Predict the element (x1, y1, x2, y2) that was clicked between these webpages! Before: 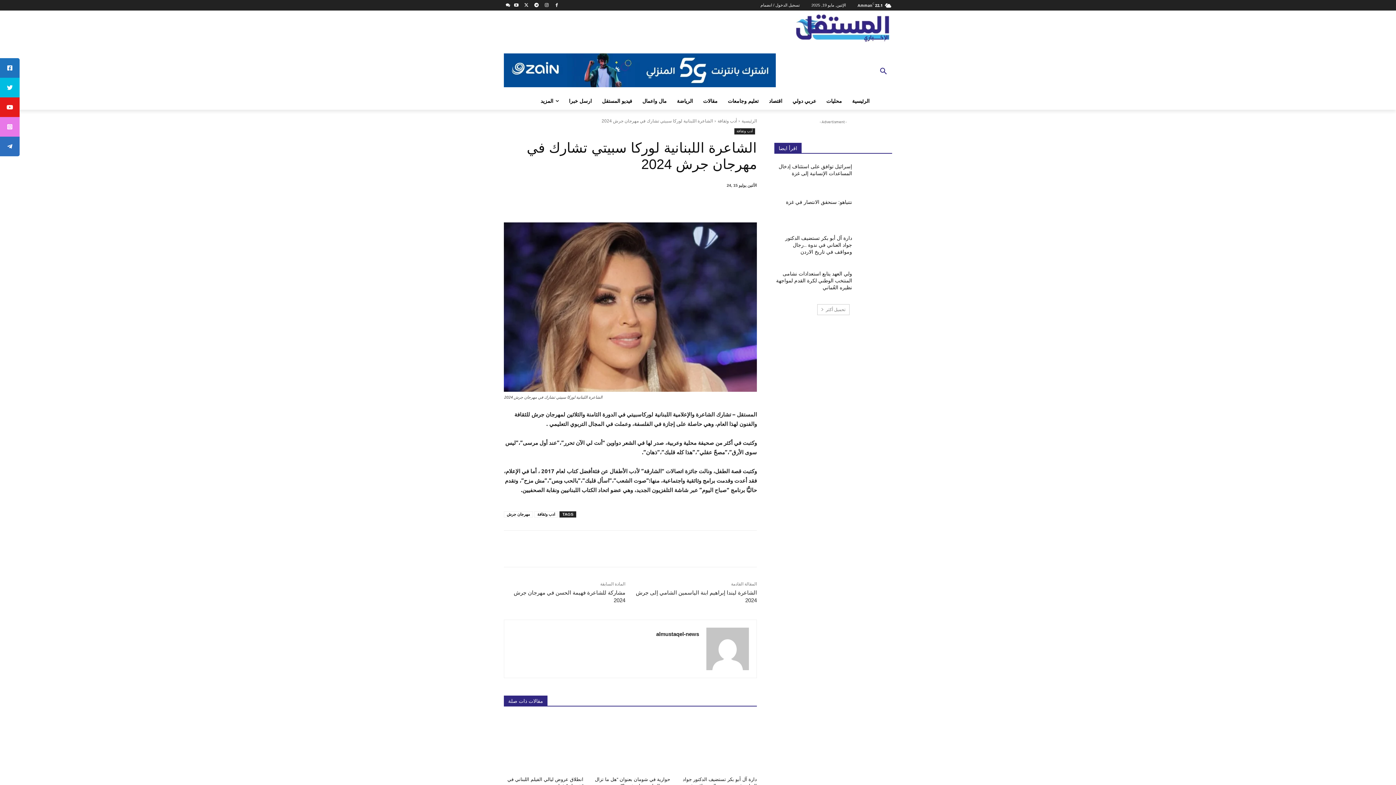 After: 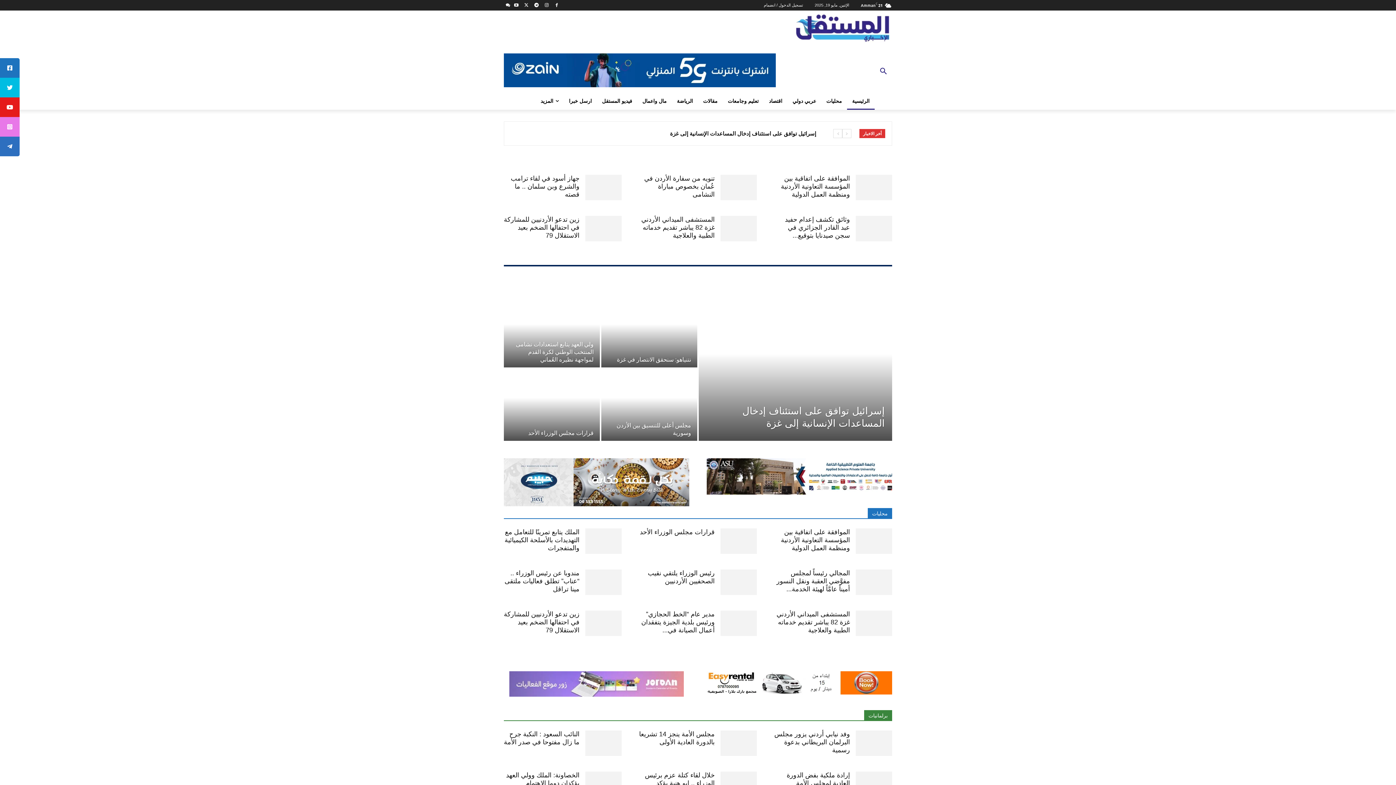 Action: label: الرئيسية bbox: (847, 92, 874, 109)